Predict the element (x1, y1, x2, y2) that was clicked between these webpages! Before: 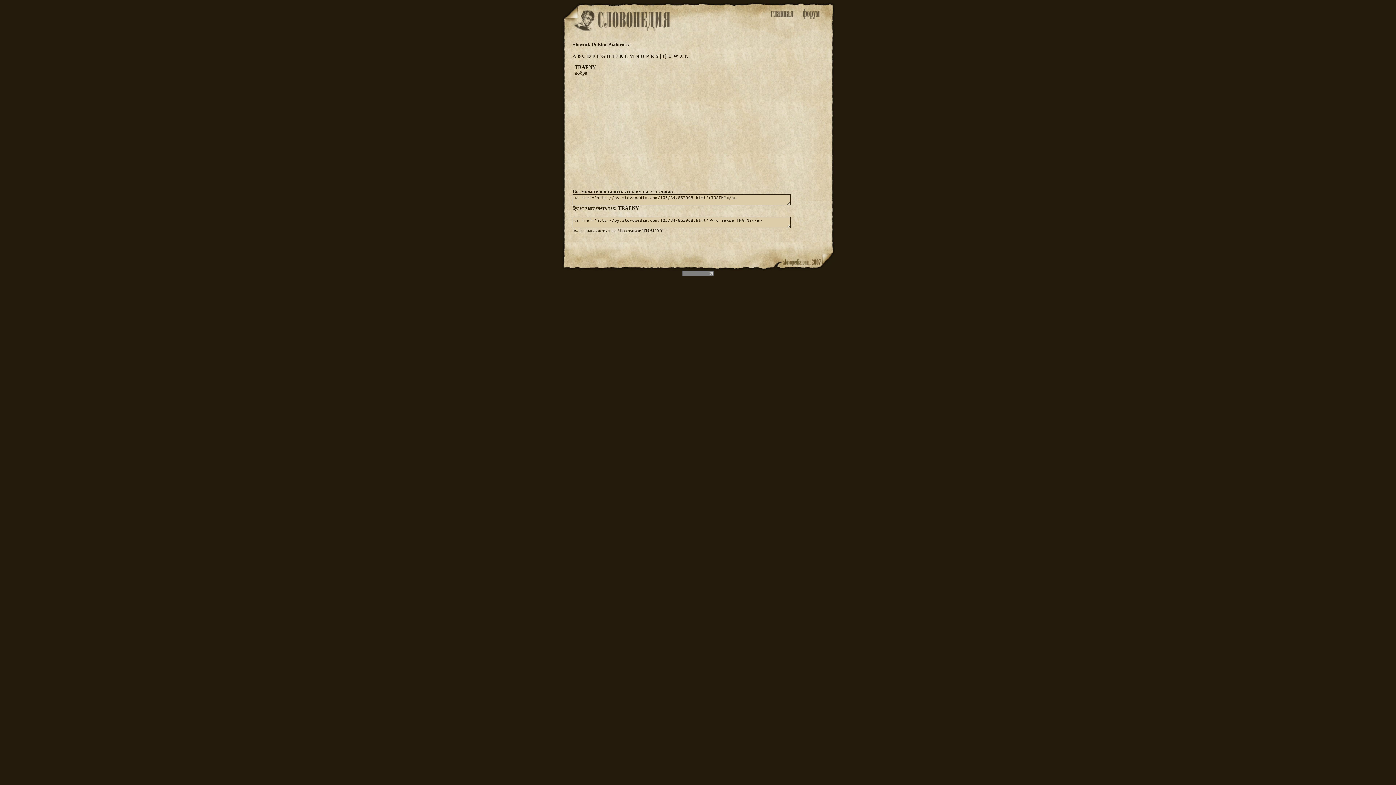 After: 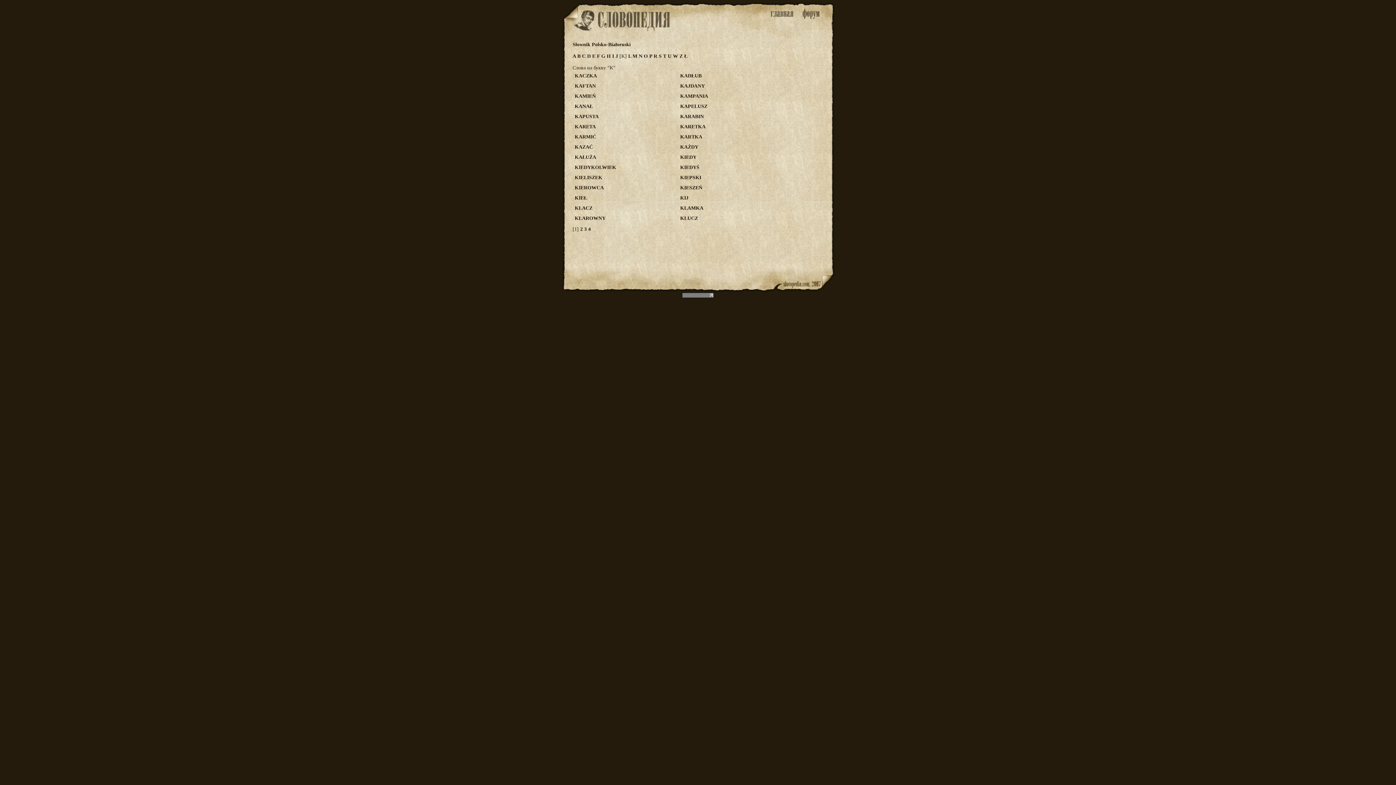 Action: bbox: (619, 53, 625, 58) label: K 